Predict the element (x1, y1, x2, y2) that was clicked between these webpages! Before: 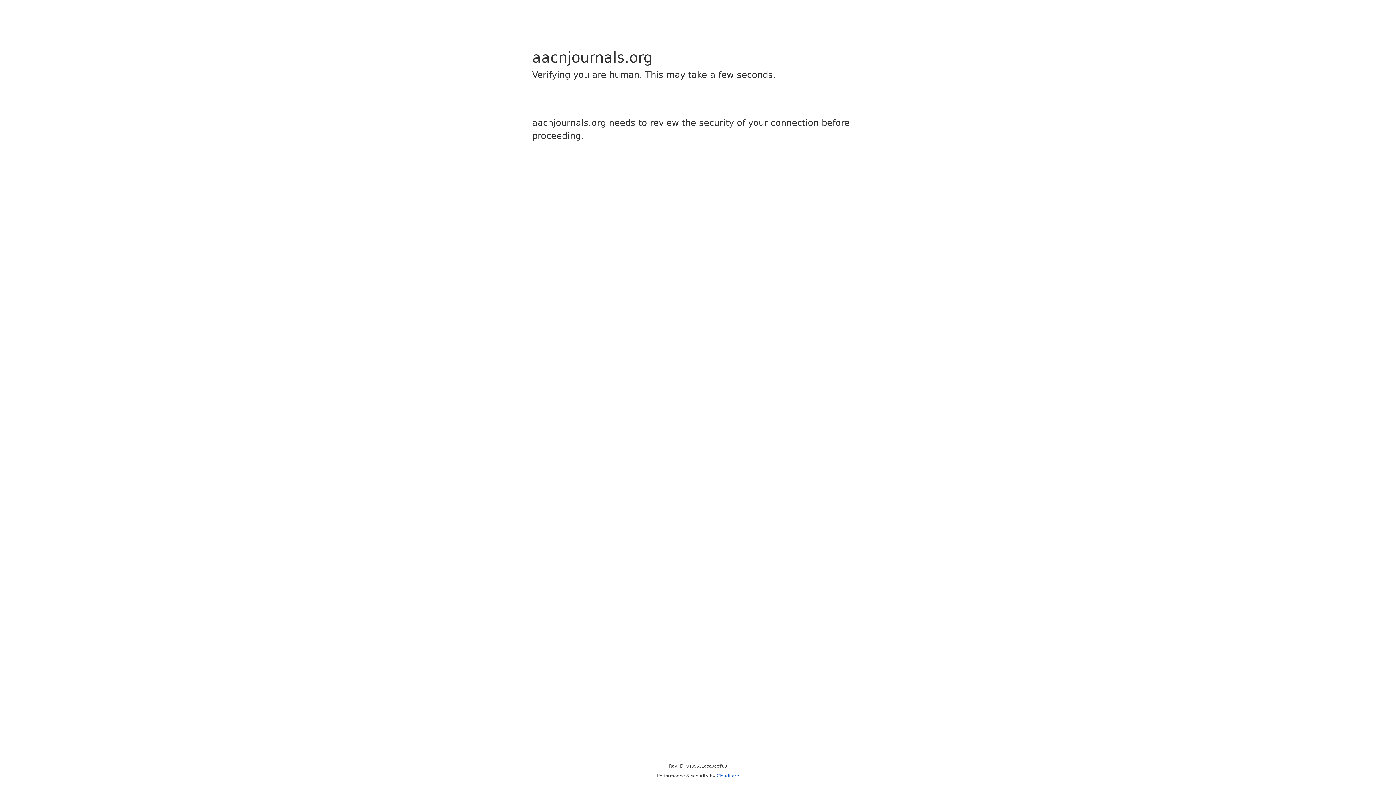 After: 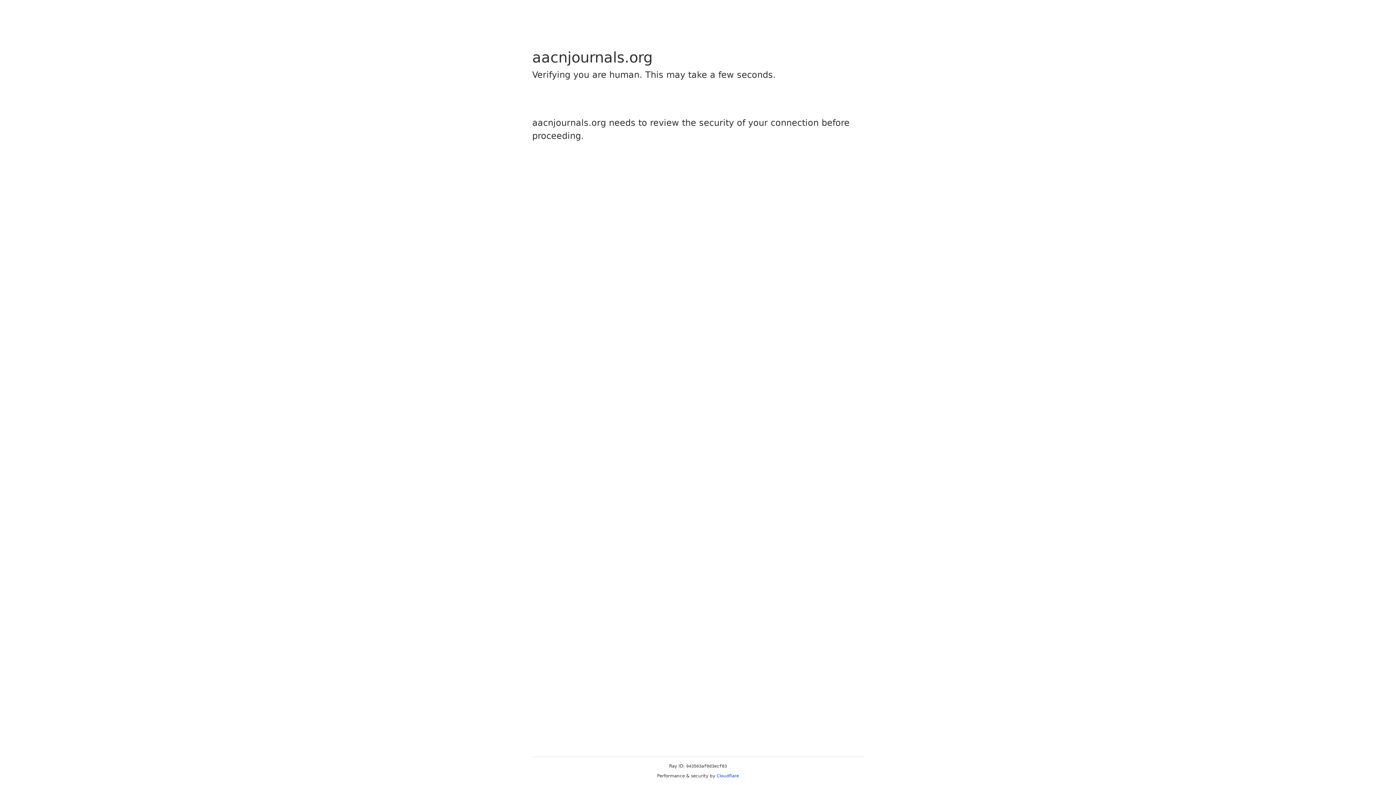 Action: label: Cloudflare bbox: (716, 773, 739, 778)